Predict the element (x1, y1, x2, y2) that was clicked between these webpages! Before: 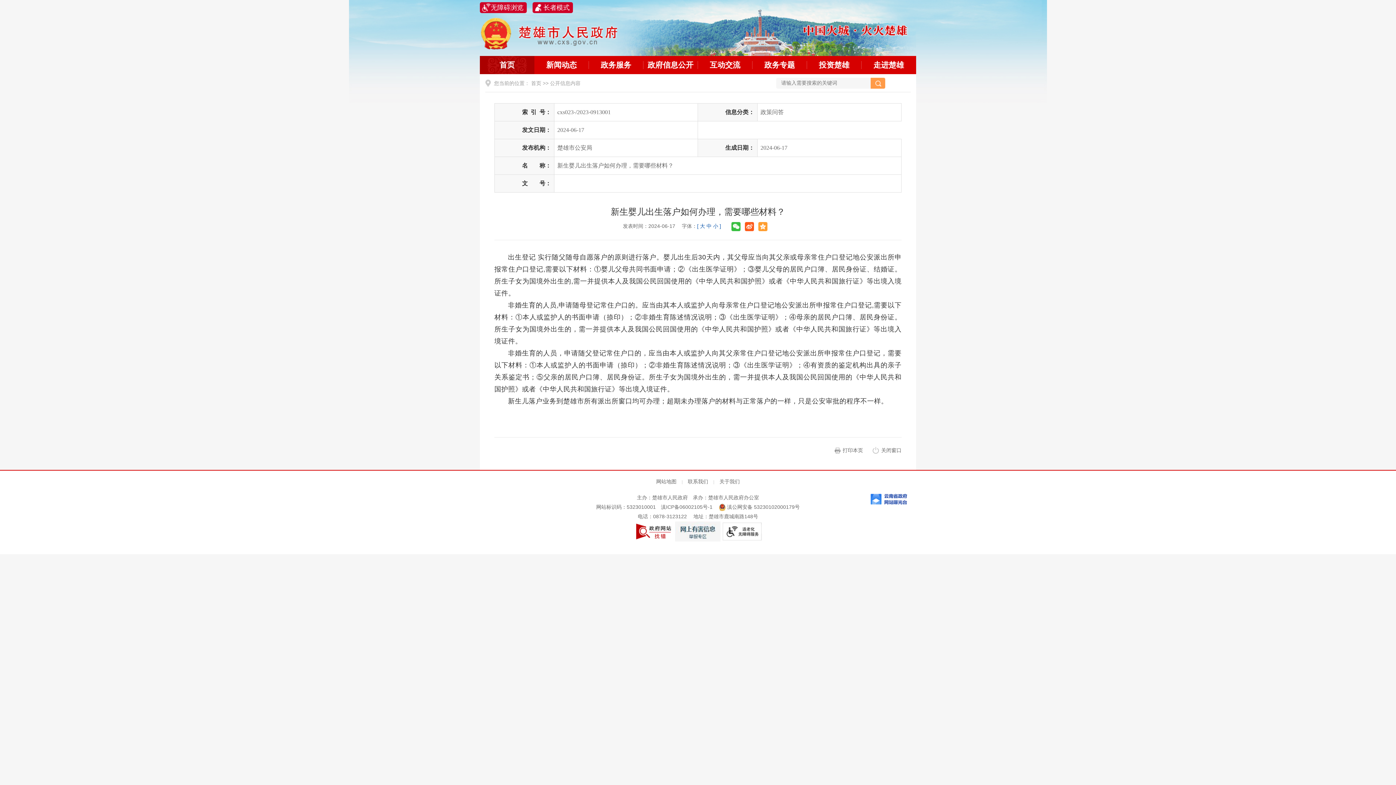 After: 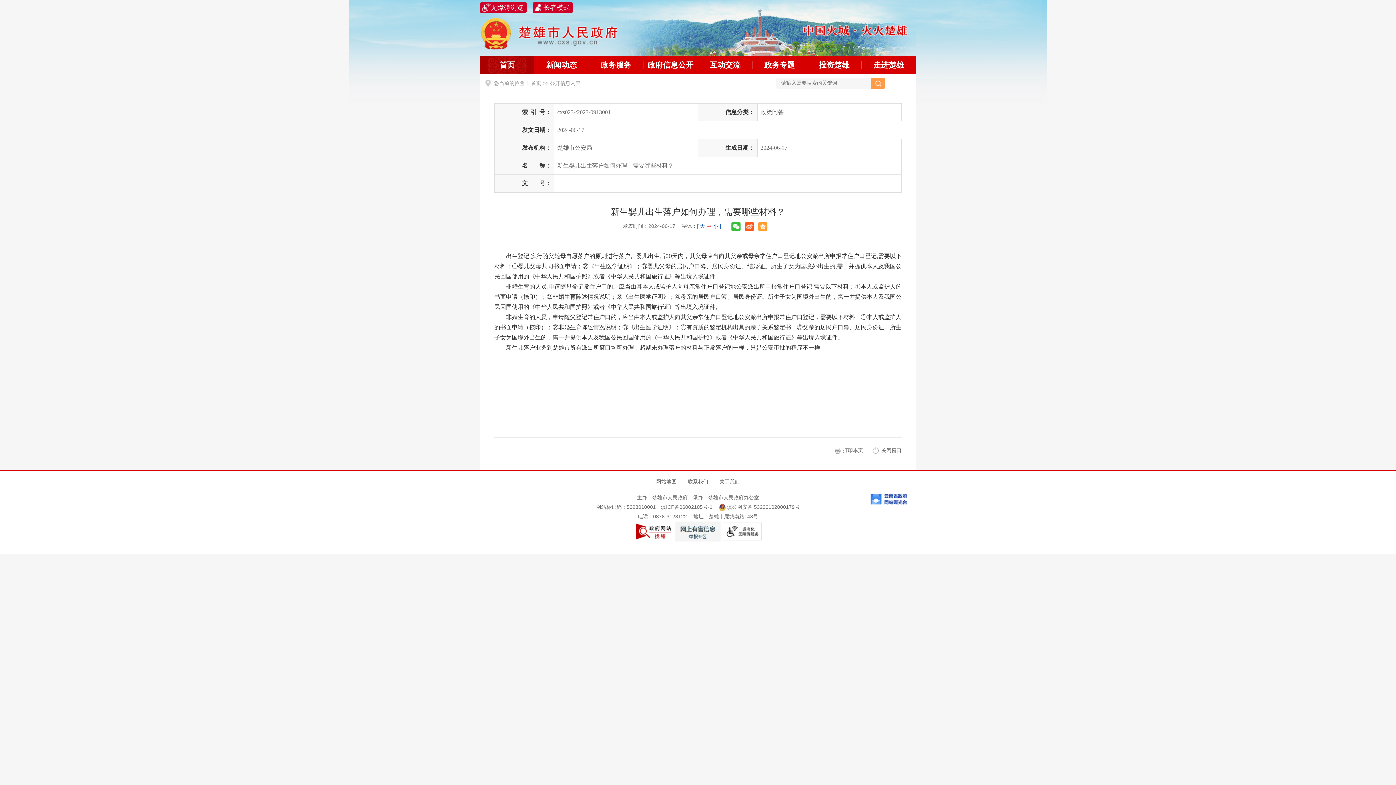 Action: label: 中 bbox: (706, 223, 711, 229)